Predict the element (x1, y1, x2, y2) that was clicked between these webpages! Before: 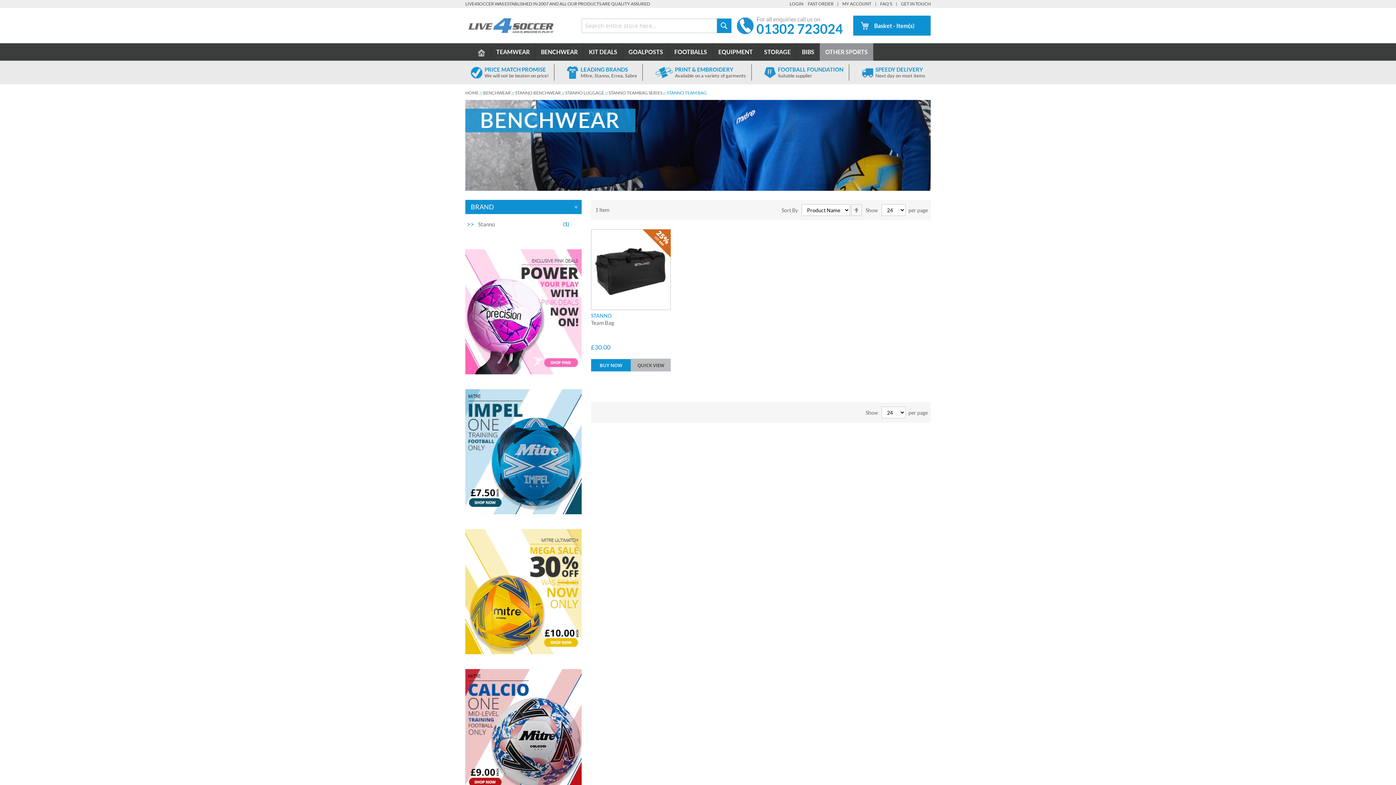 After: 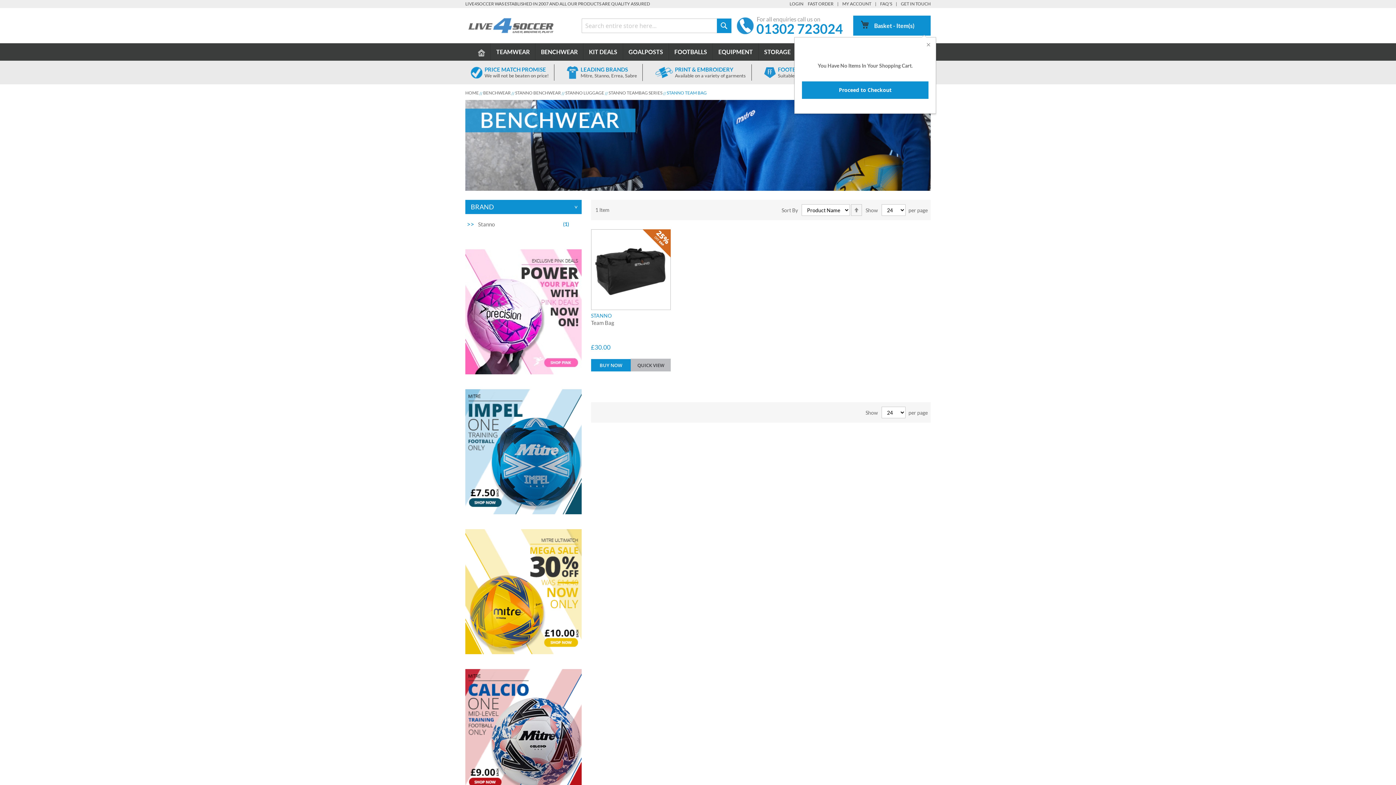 Action: bbox: (858, 18, 914, 32) label:  Basket - Item(s)
£0.00